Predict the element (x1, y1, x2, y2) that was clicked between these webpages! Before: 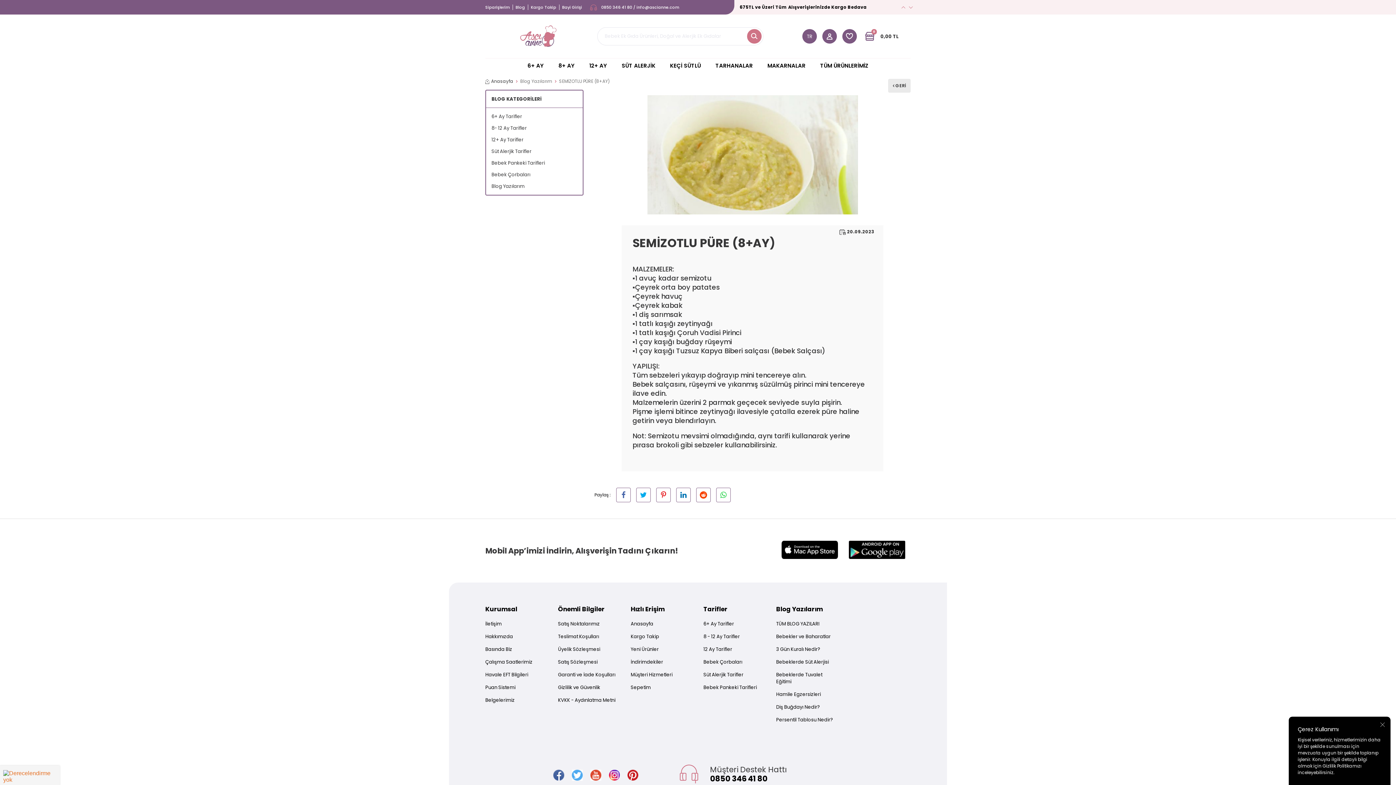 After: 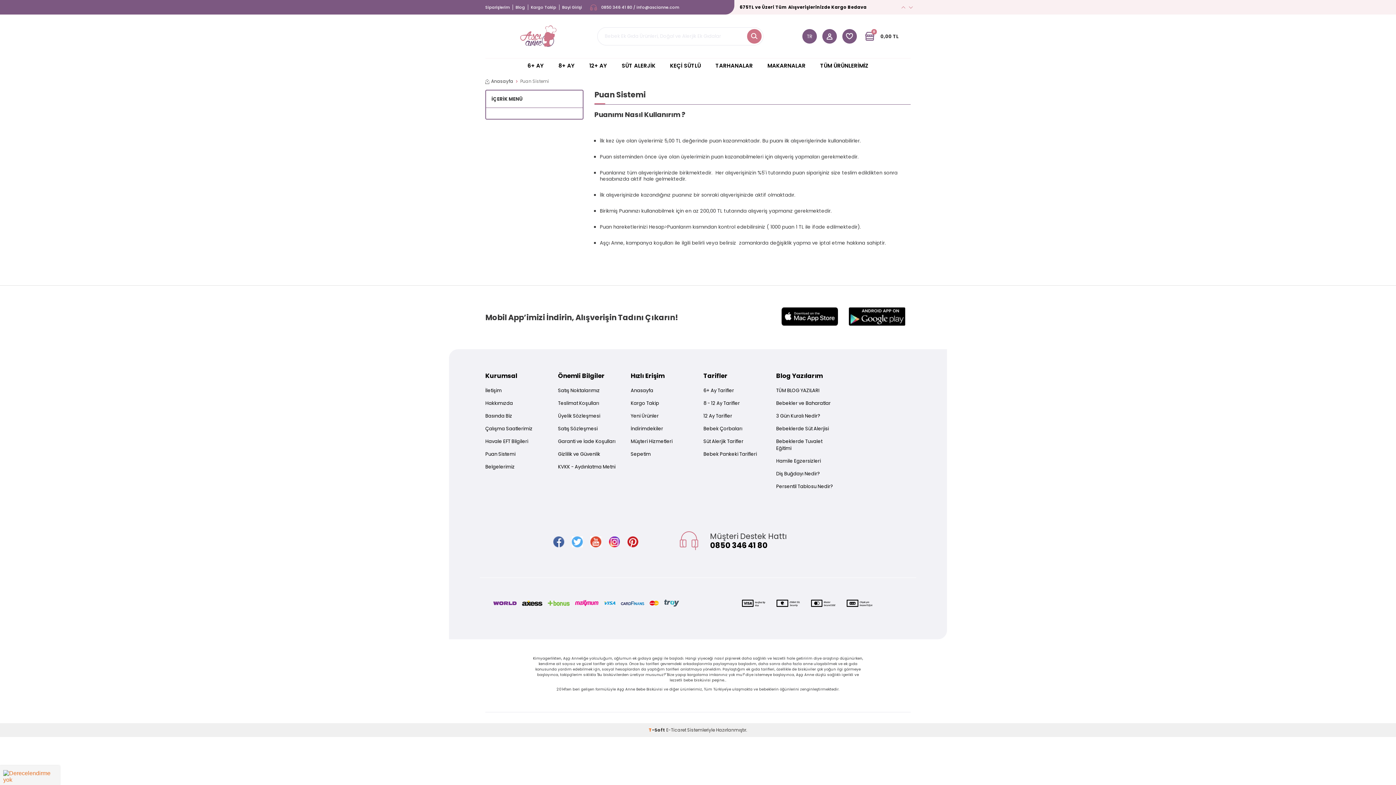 Action: label: Puan Sistemi bbox: (485, 681, 547, 694)